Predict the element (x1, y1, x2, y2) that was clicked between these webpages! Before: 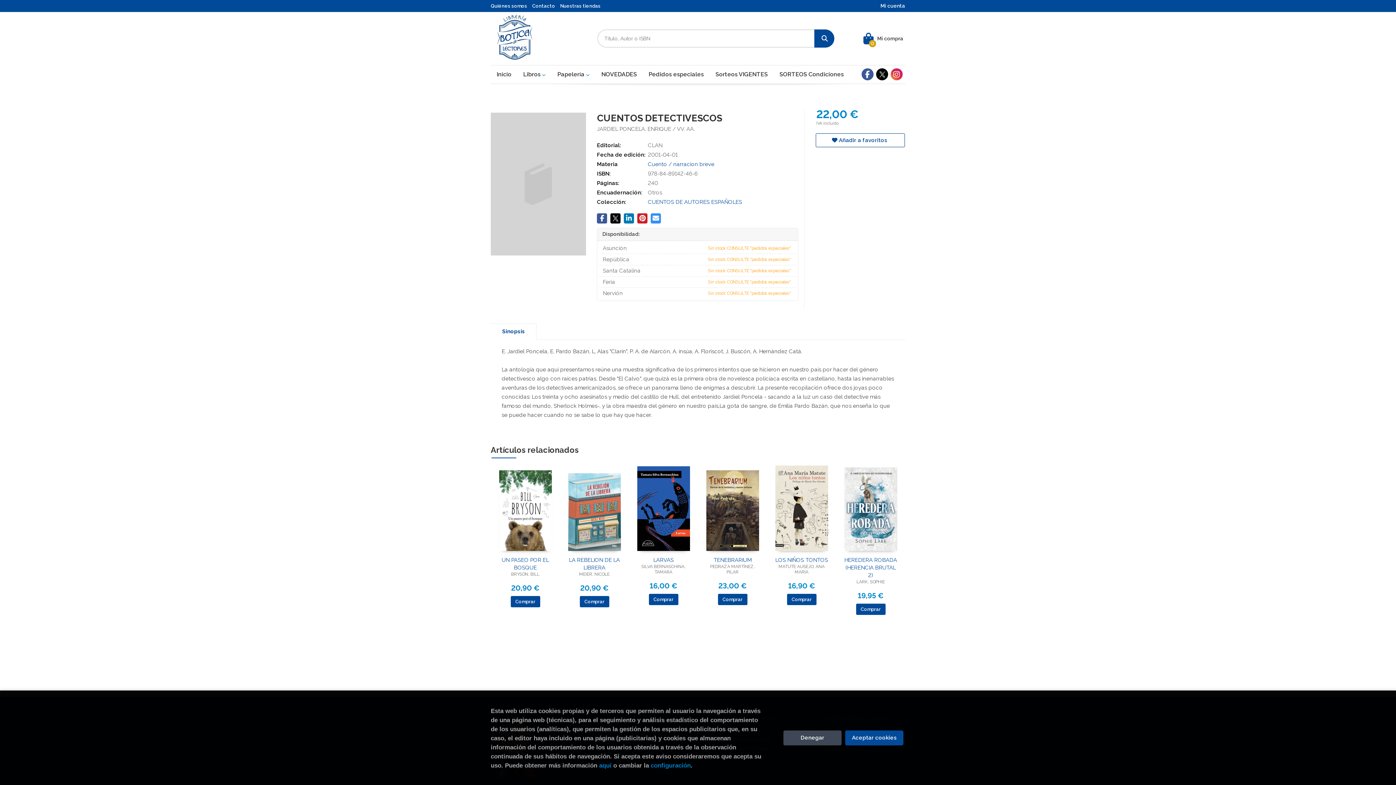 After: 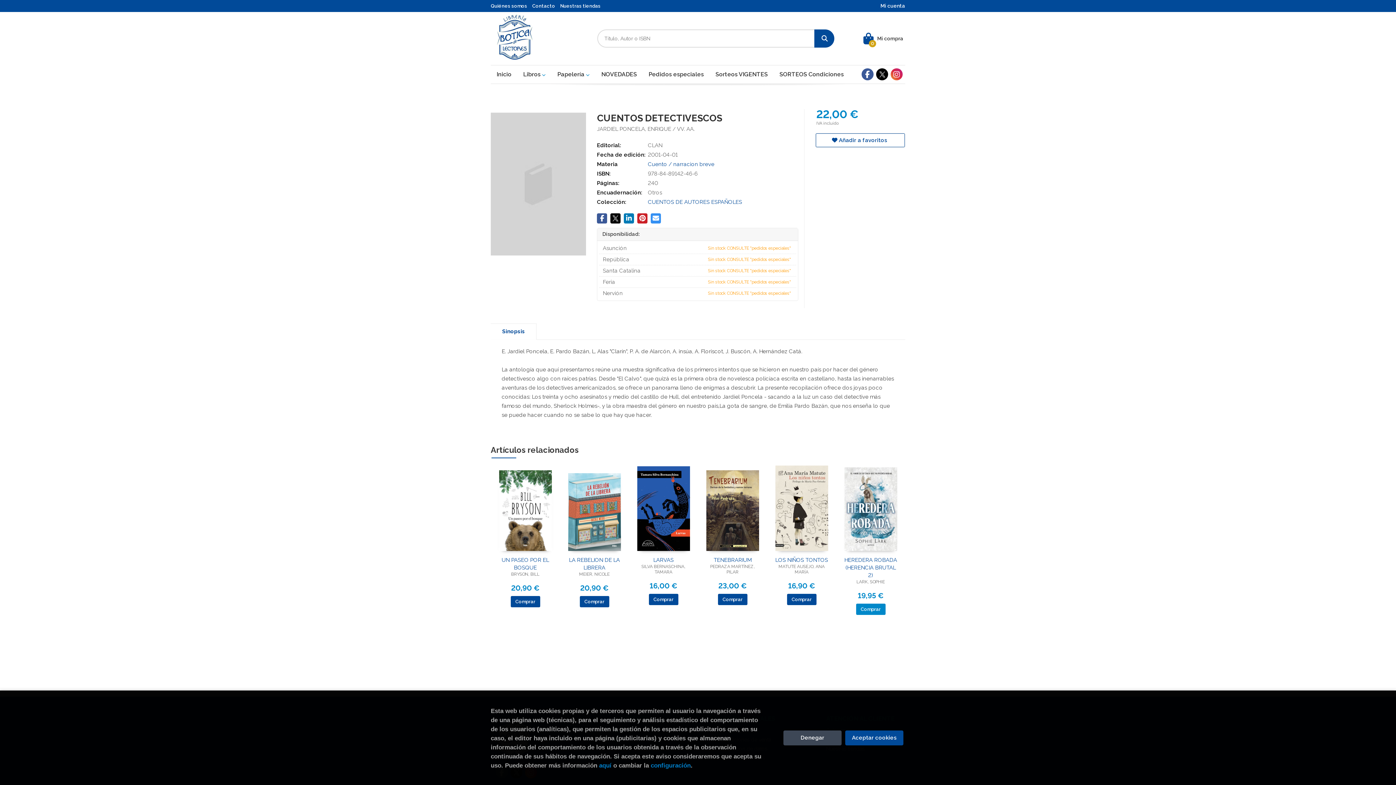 Action: bbox: (856, 604, 885, 615) label: Comprar